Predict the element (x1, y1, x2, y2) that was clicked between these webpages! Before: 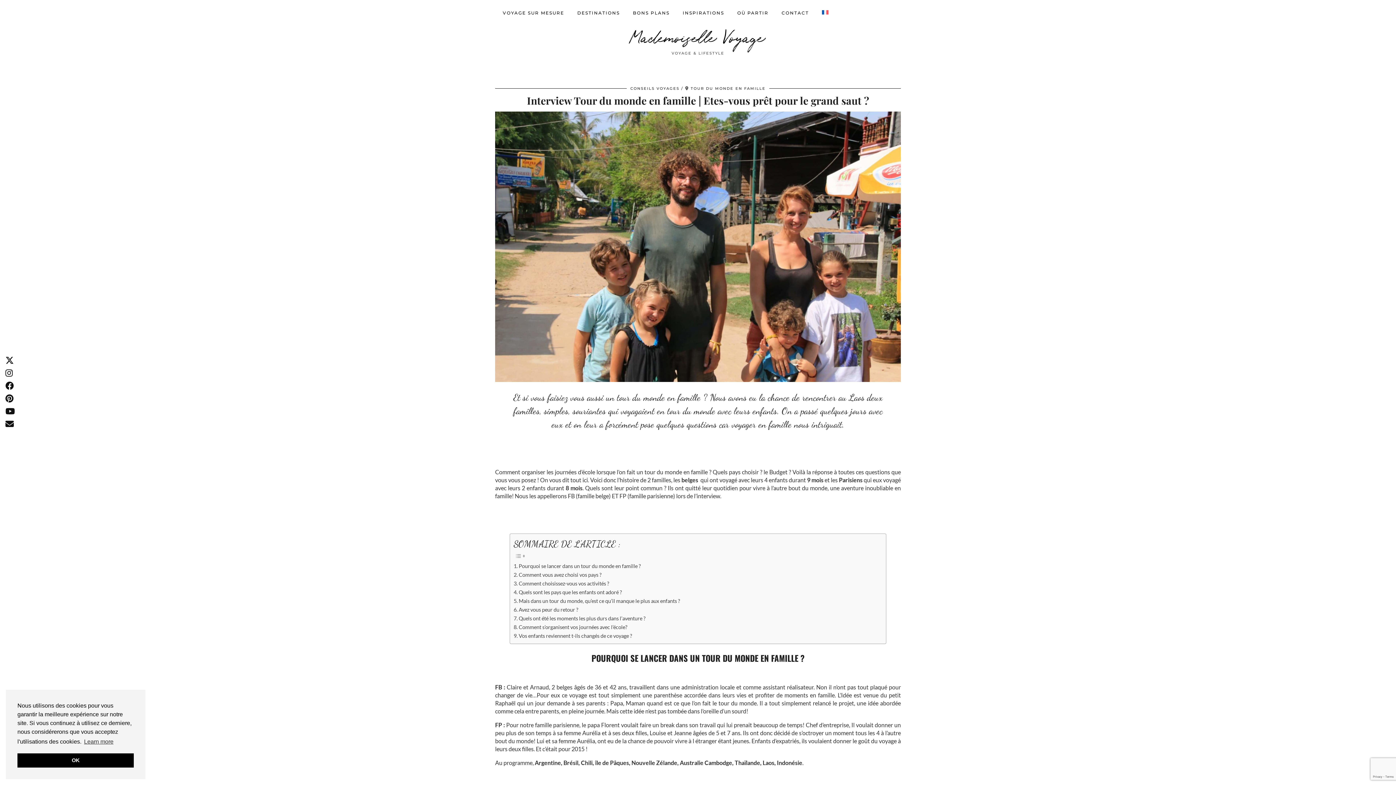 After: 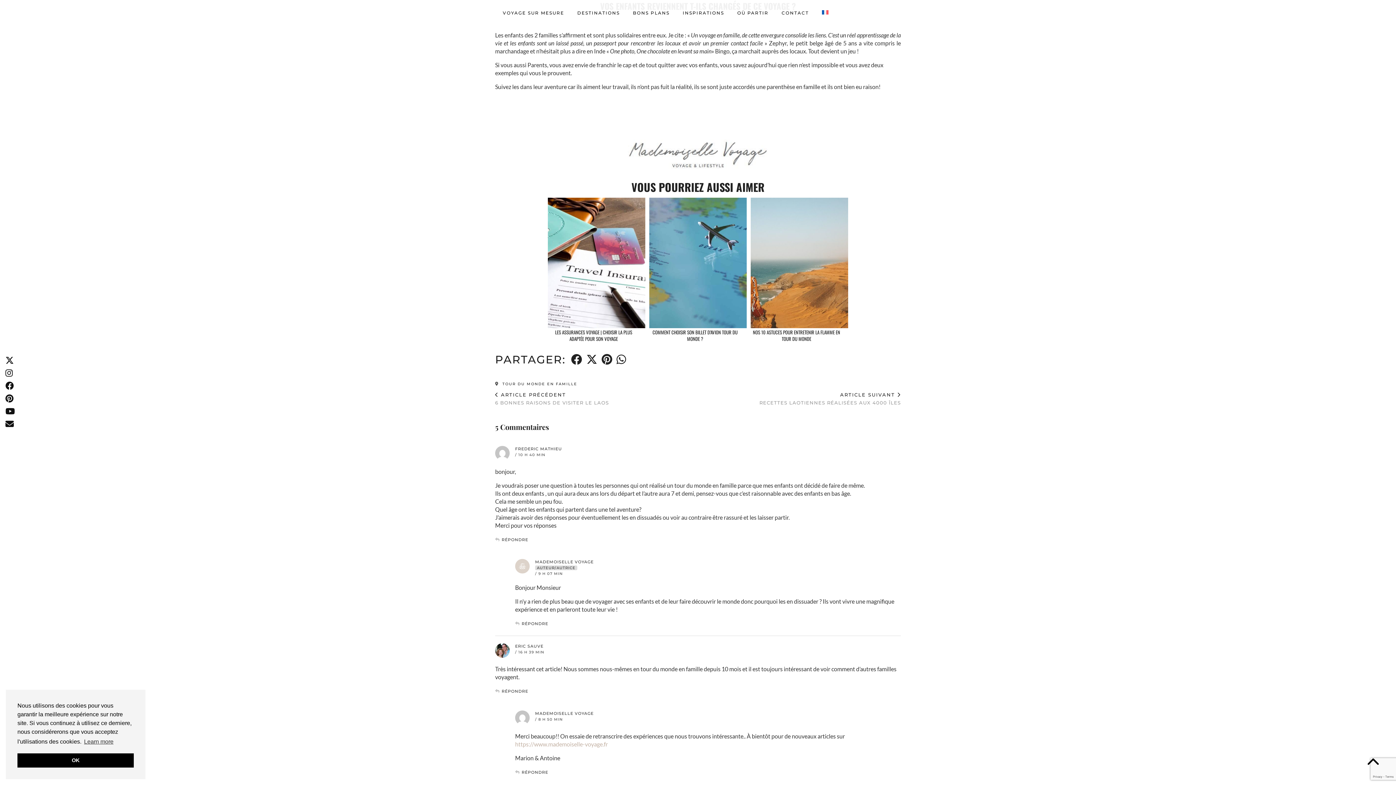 Action: bbox: (513, 632, 632, 640) label: Vos enfants reviennent t-ils changés de ce voyage ?